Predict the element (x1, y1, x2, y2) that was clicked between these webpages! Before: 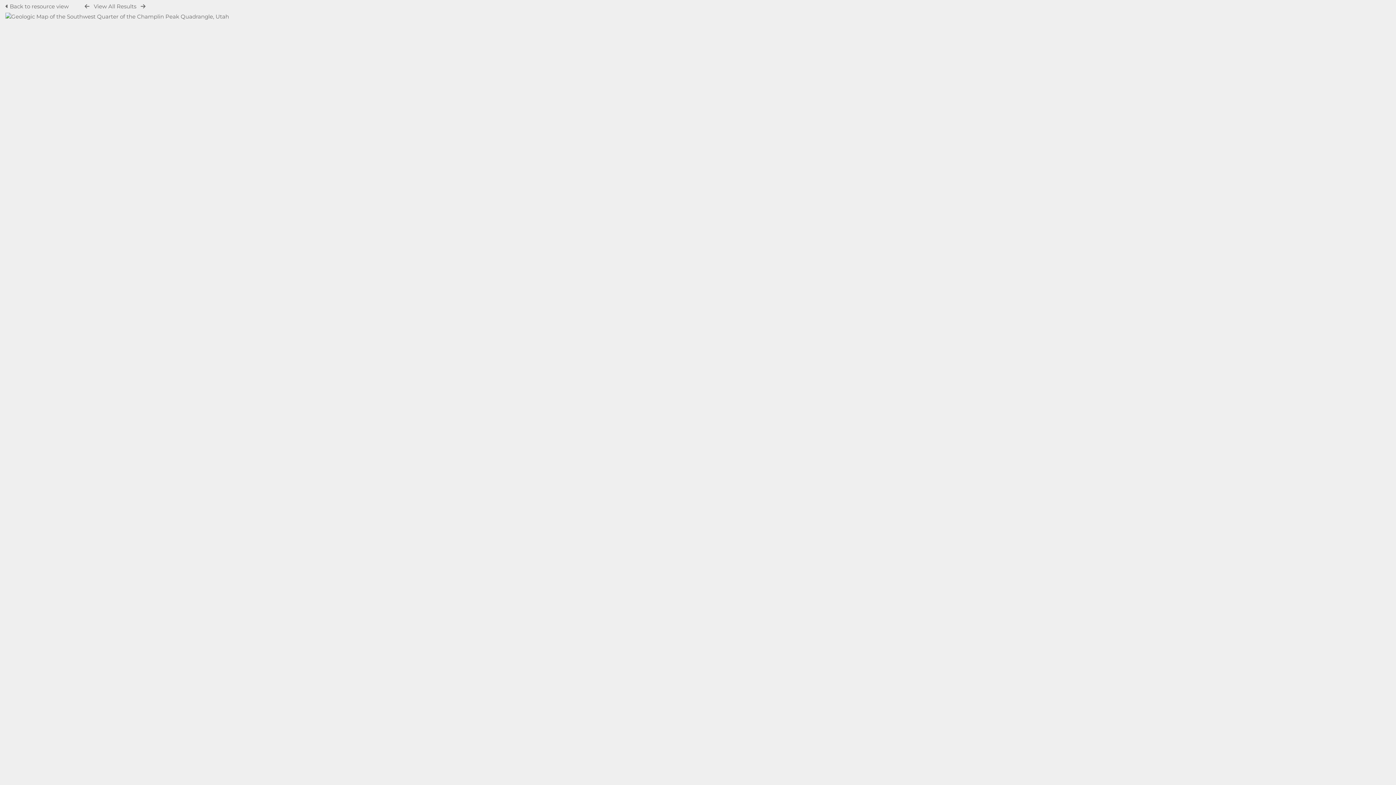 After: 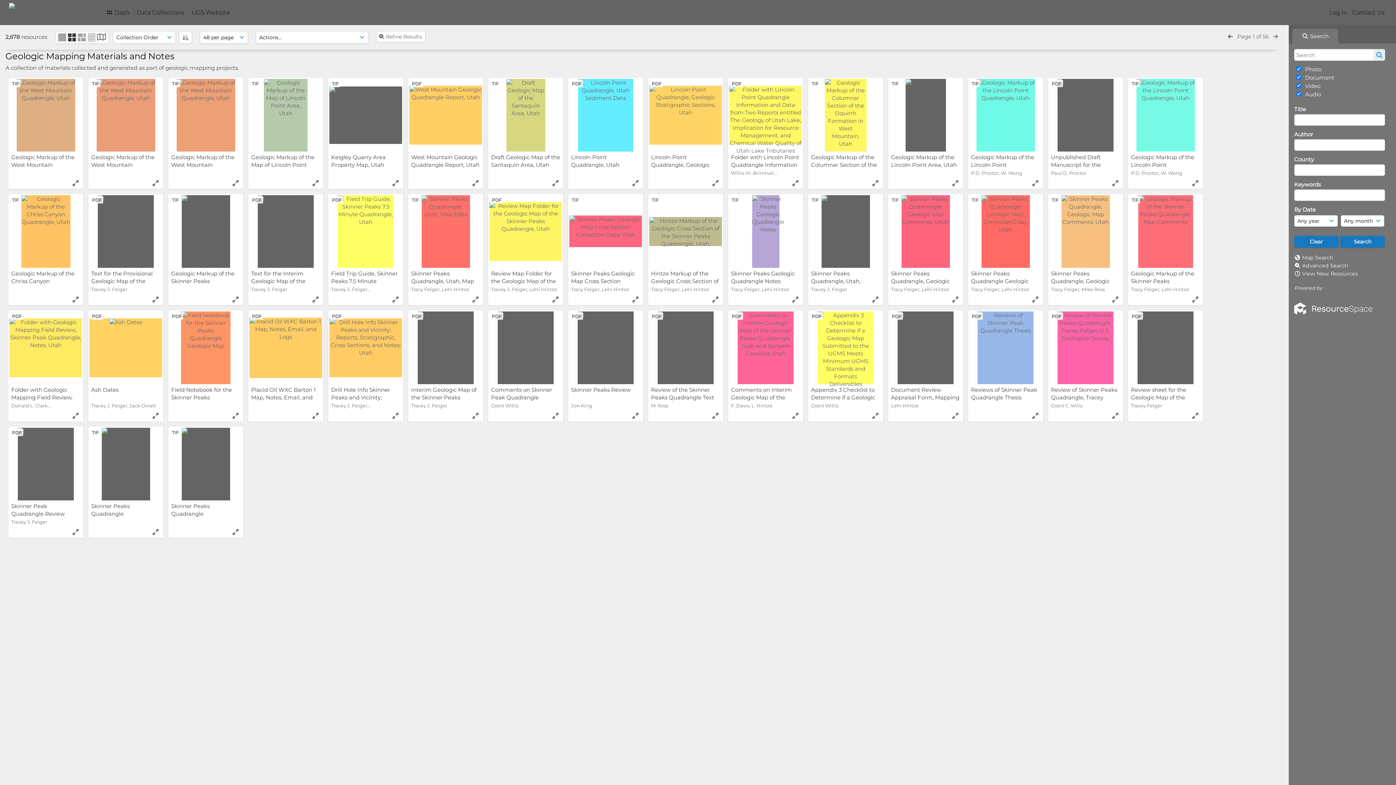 Action: bbox: (5, 13, 229, 20)